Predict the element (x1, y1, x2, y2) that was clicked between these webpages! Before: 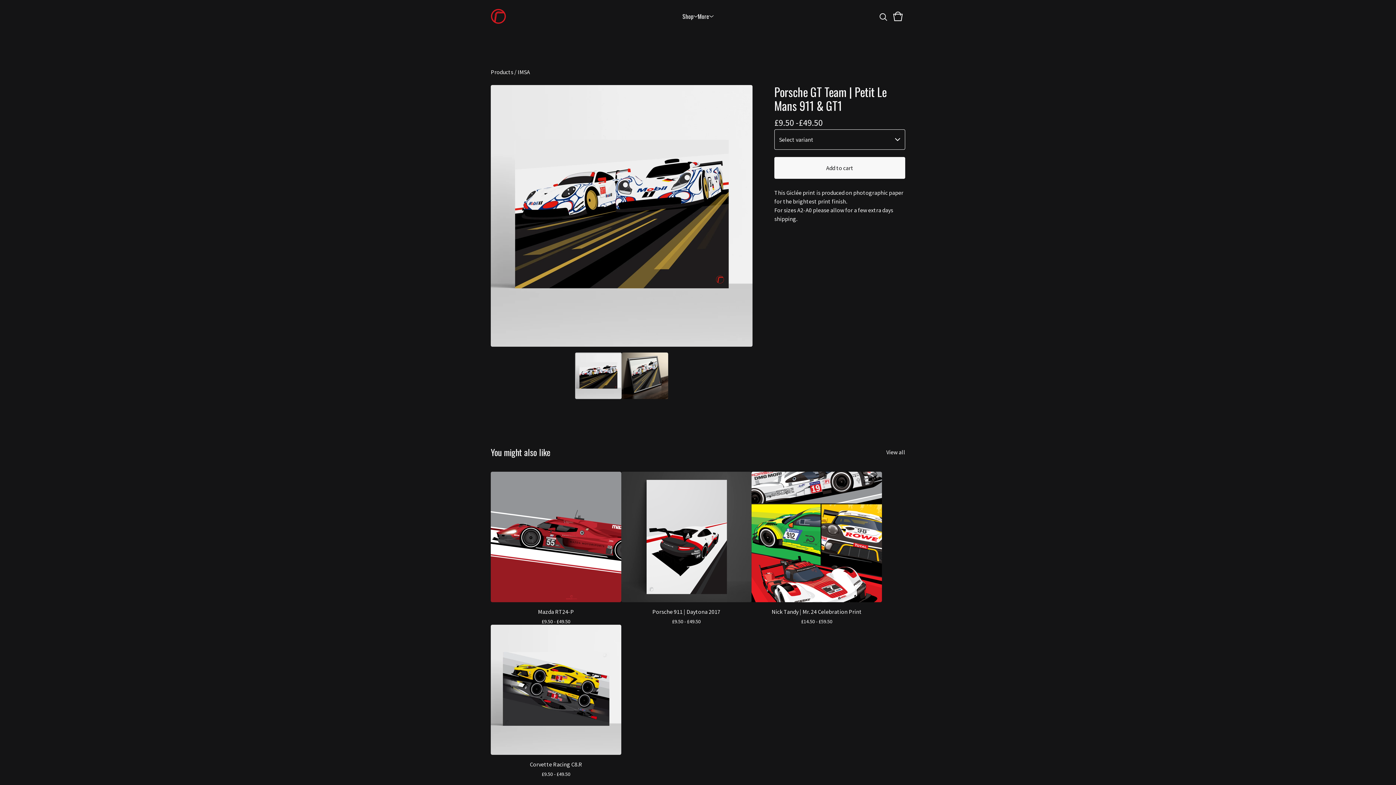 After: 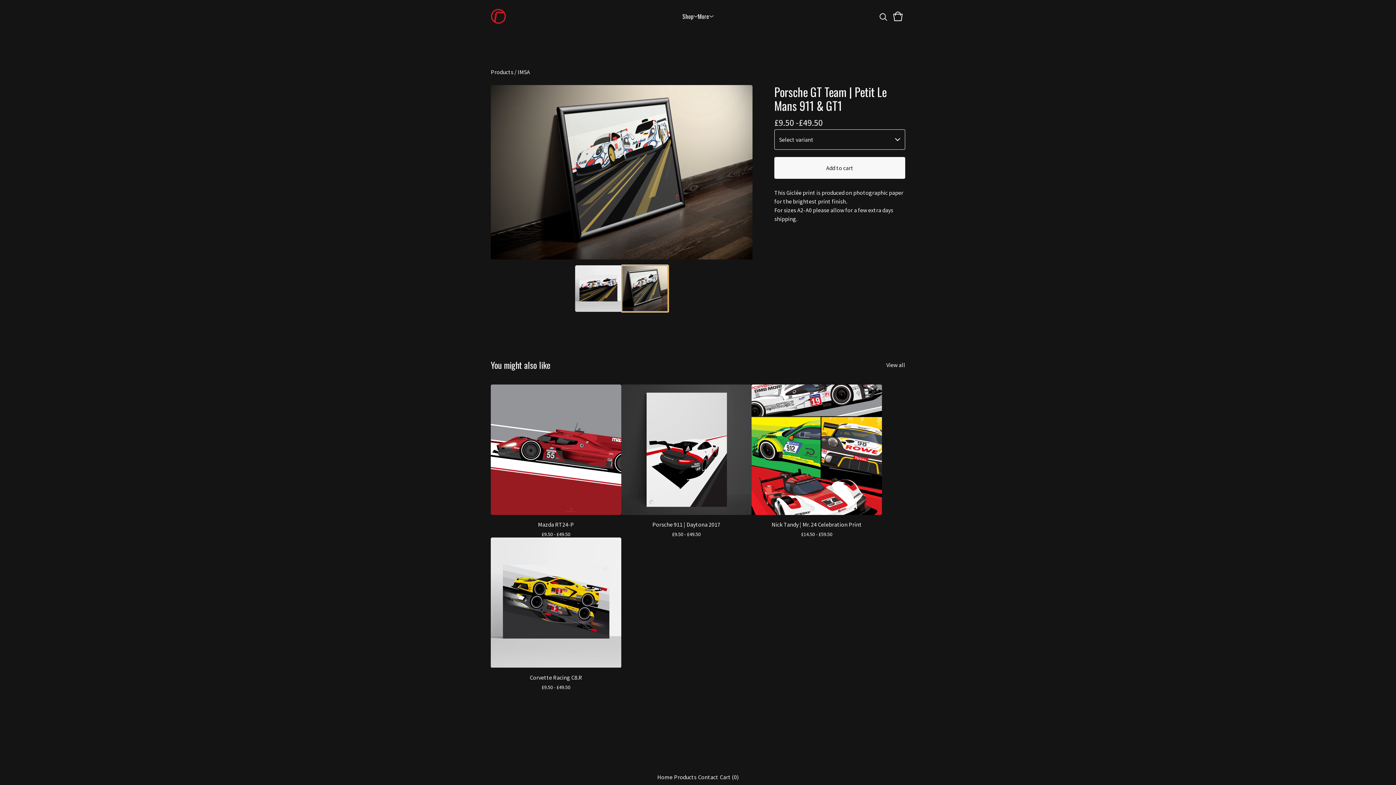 Action: bbox: (621, 352, 668, 399) label: View image 2 of 2